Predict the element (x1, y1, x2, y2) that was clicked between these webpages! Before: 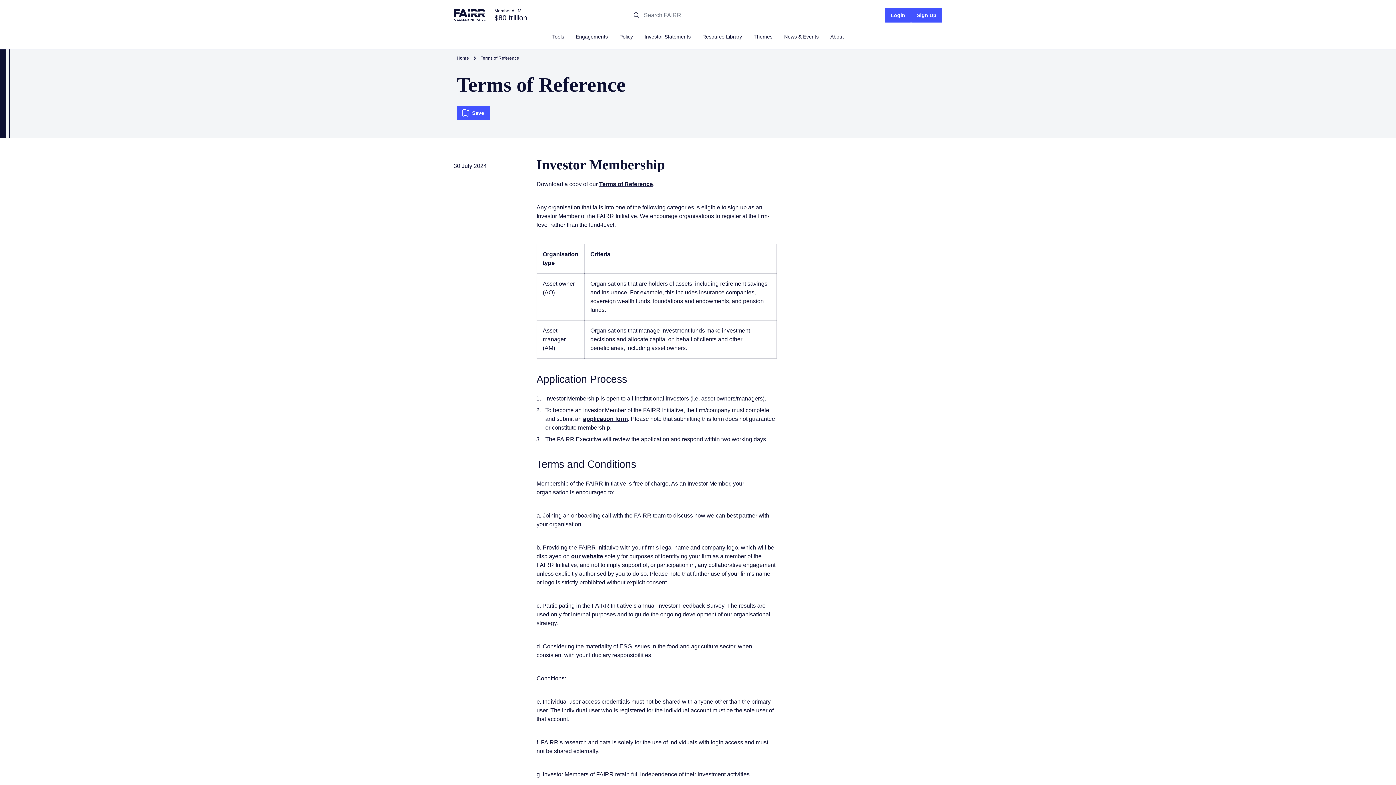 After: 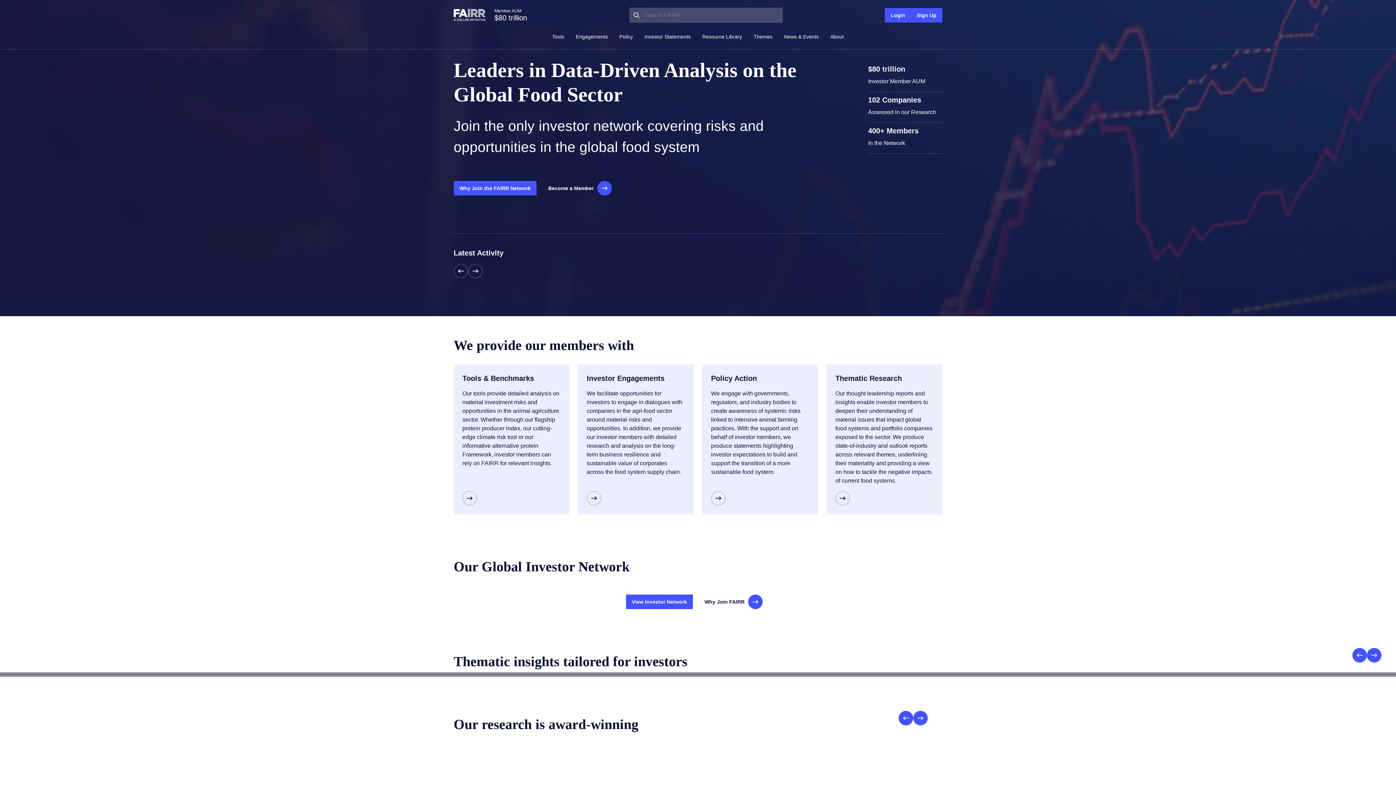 Action: label: Home bbox: (453, 9, 485, 21)